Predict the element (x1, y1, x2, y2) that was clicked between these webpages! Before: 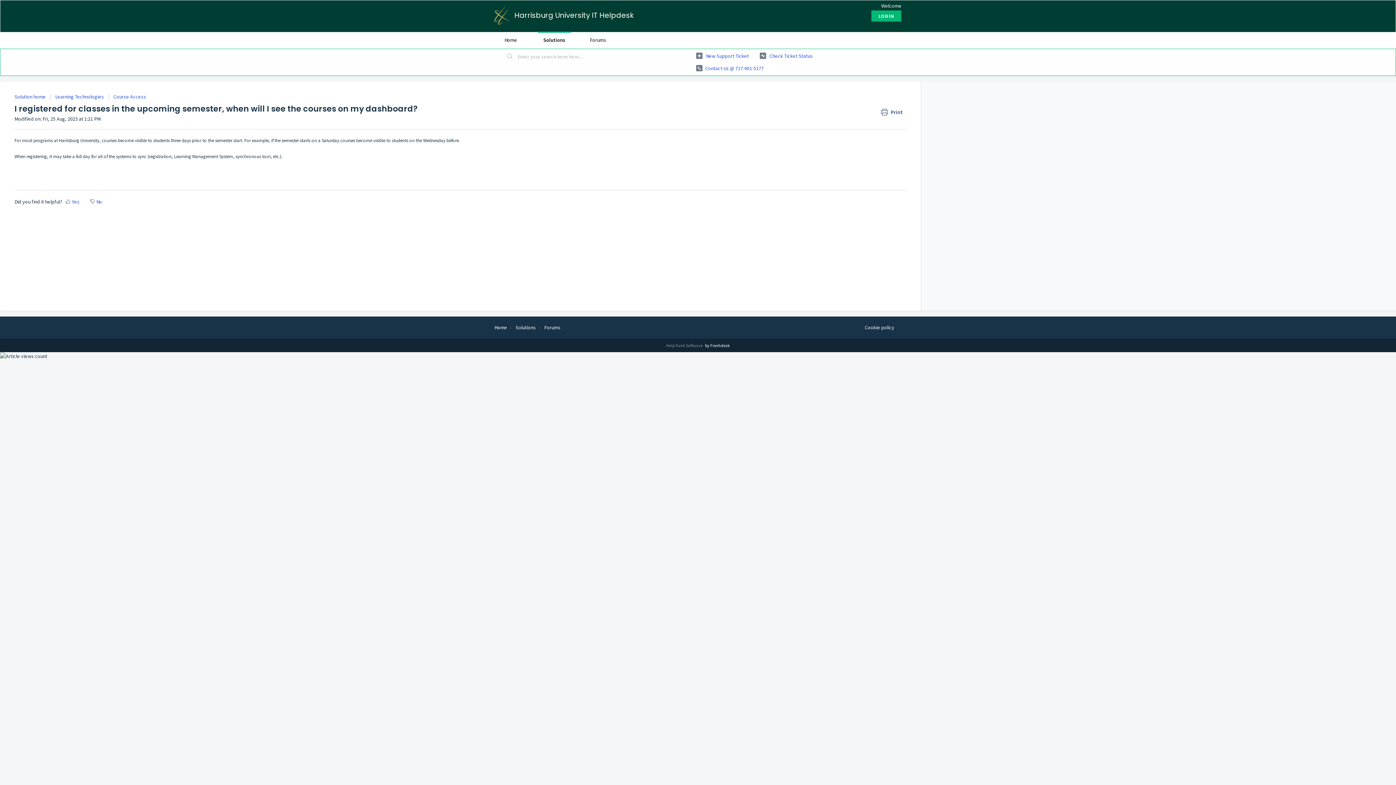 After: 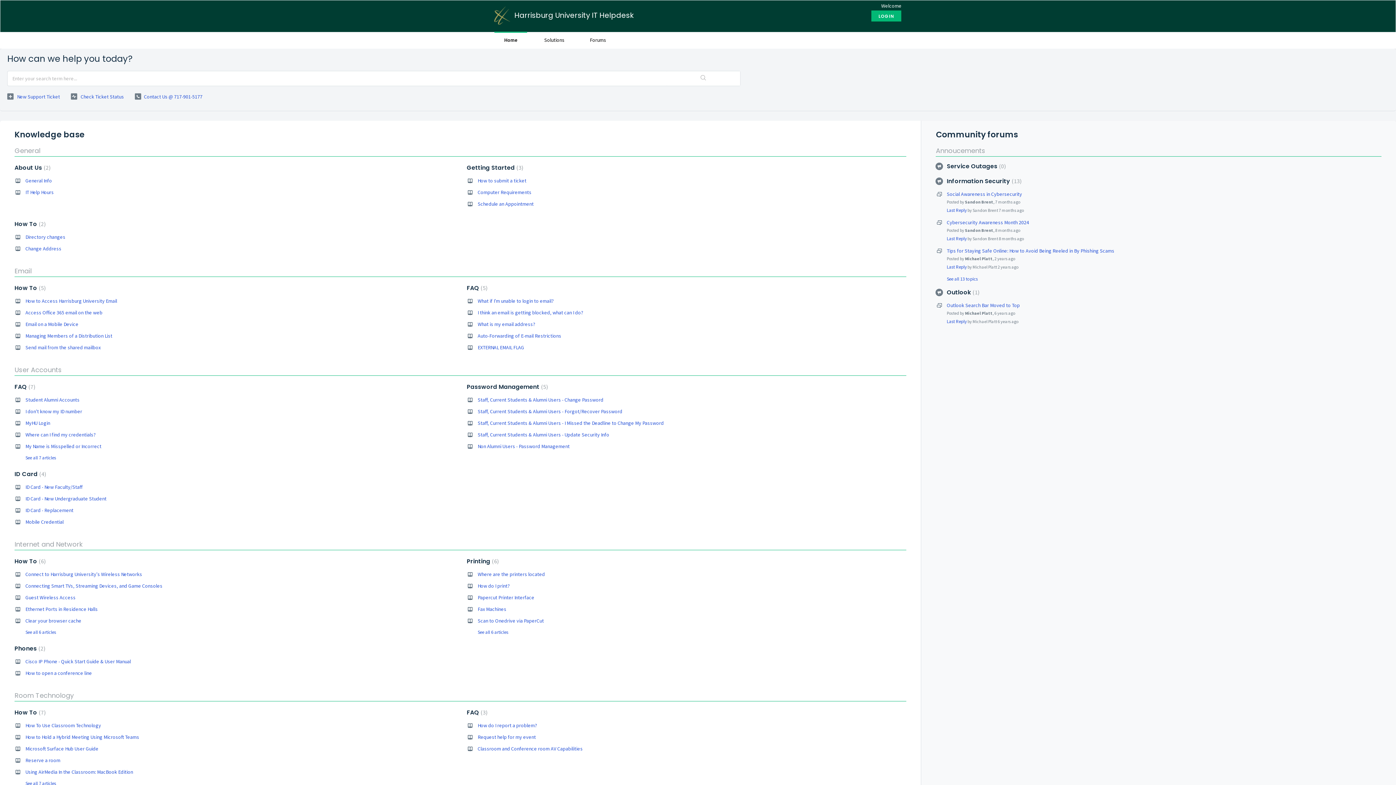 Action: label: Home bbox: (494, 324, 507, 330)